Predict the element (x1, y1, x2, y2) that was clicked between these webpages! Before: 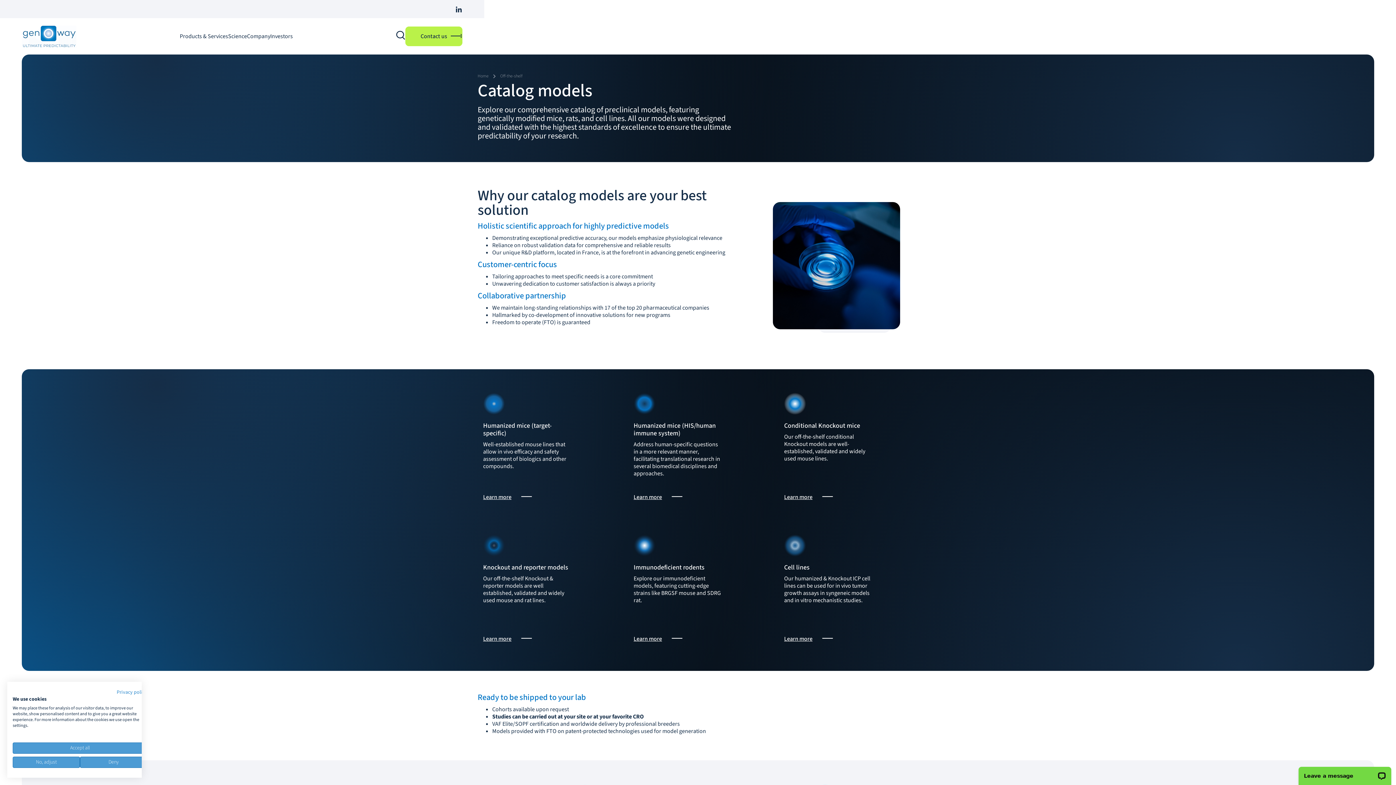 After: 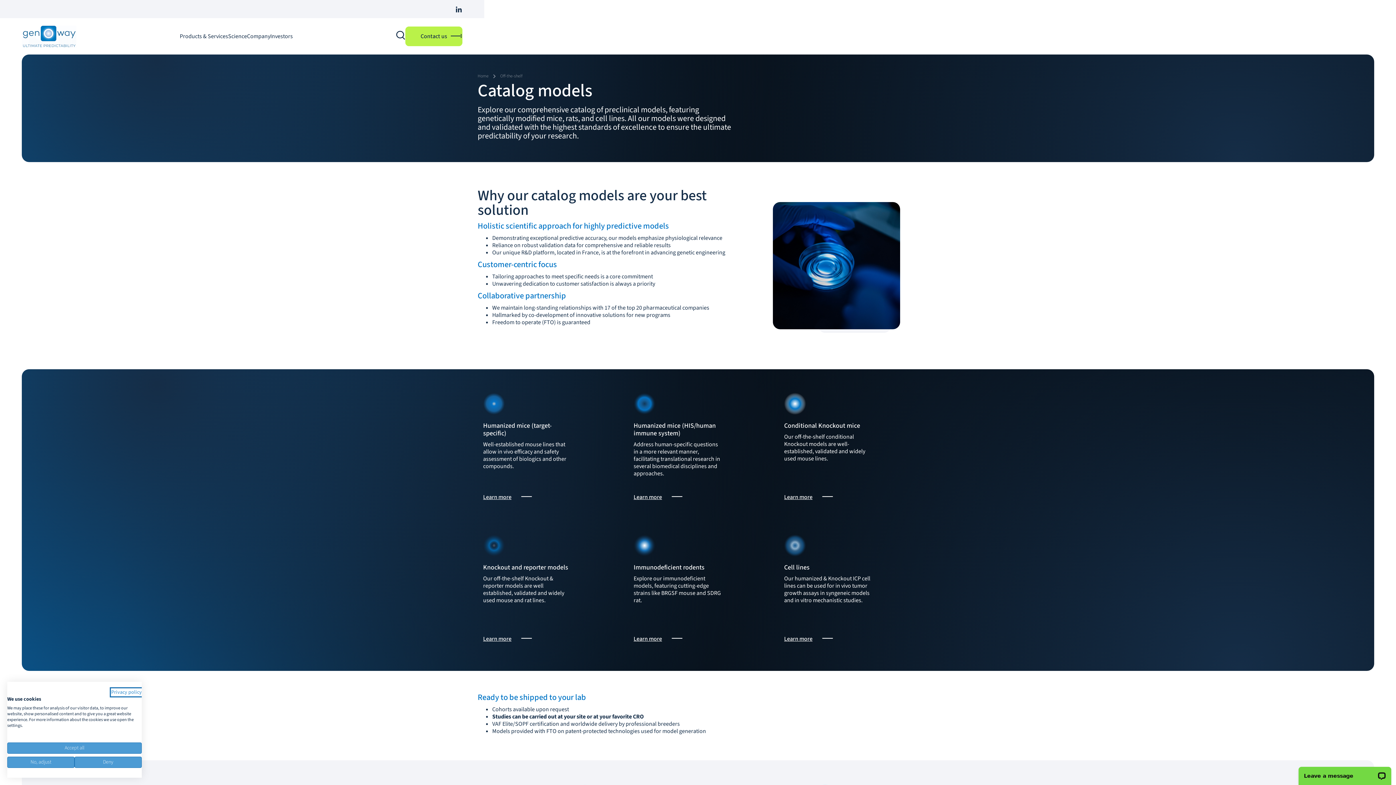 Action: label: Privacy Policy. External link. Opens in a new tab or window. bbox: (116, 689, 147, 696)